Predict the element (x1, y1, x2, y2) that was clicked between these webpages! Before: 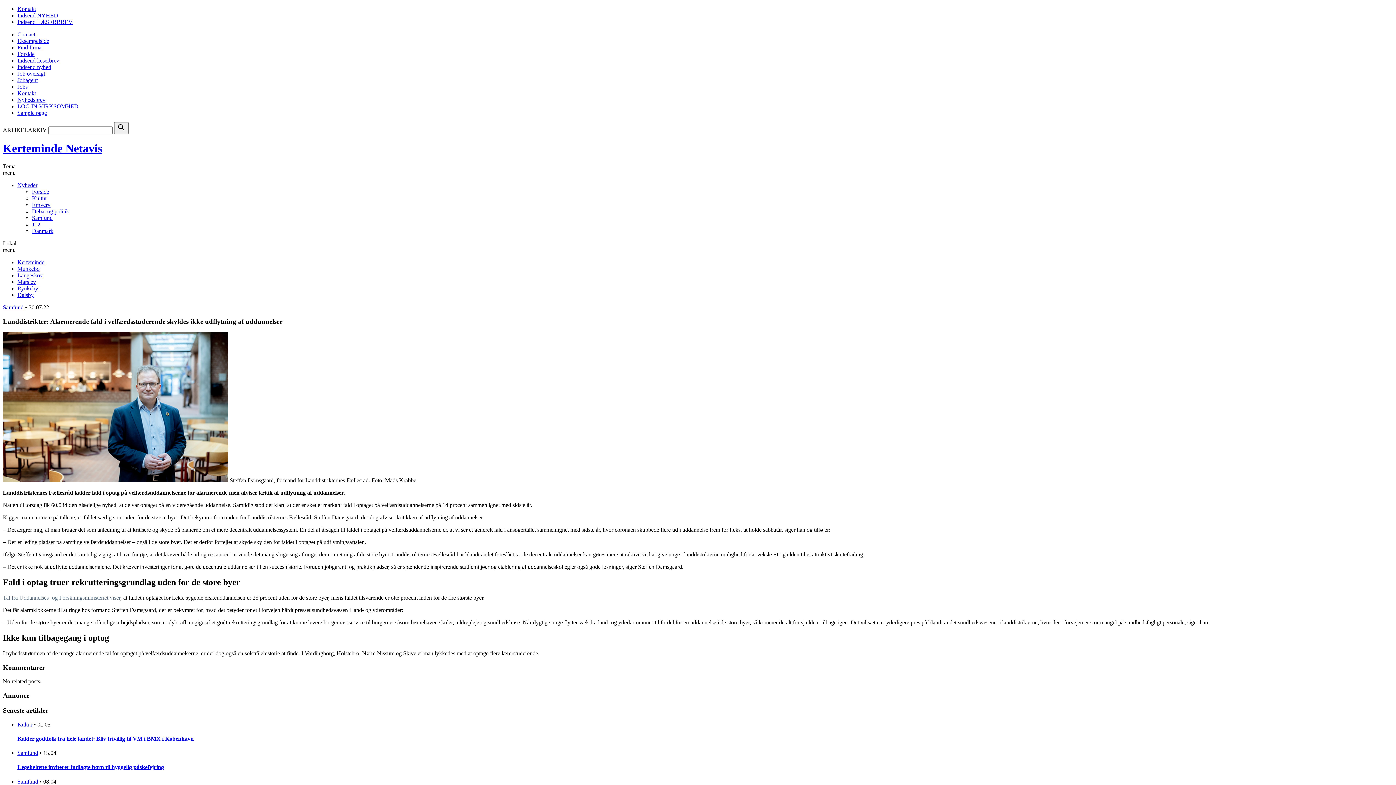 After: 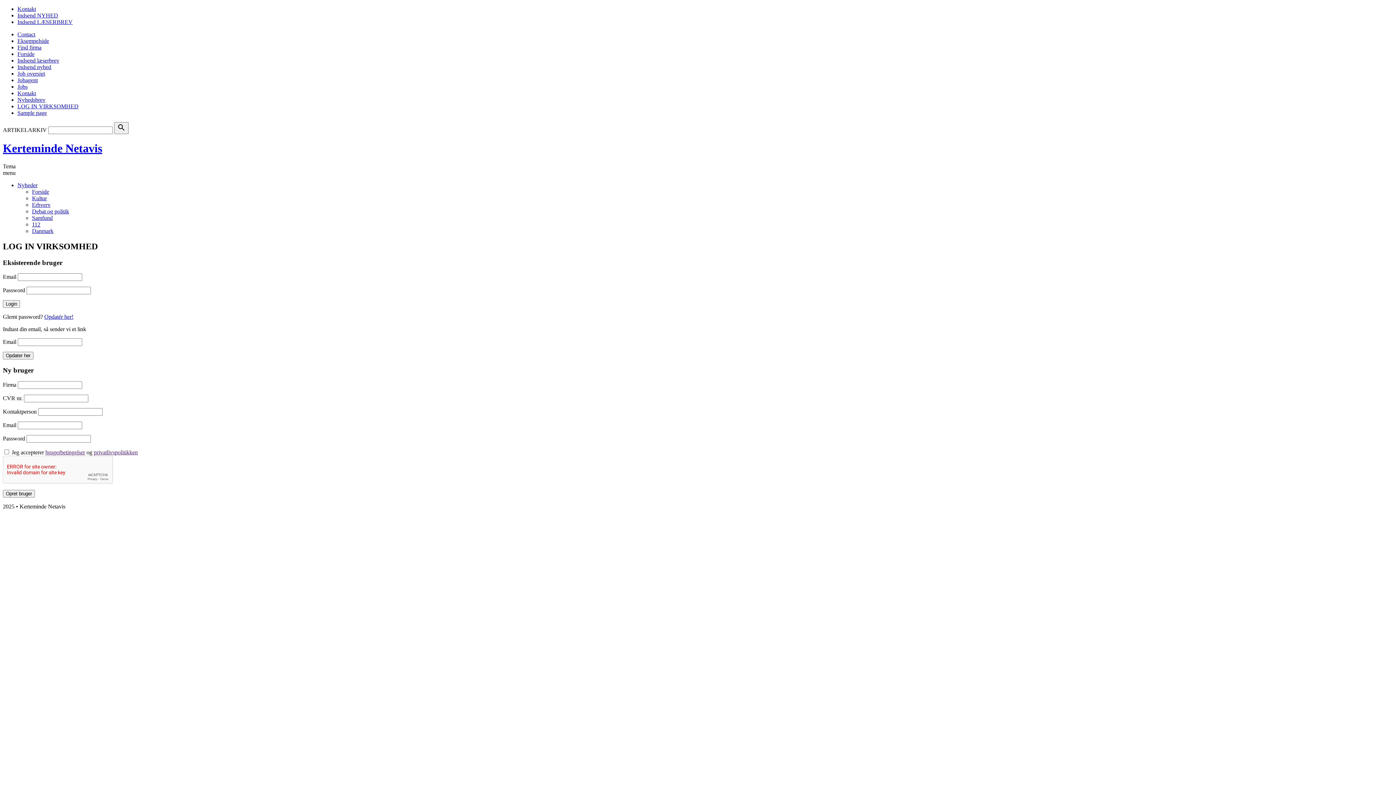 Action: bbox: (17, 103, 78, 109) label: LOG IN VIRKSOMHED